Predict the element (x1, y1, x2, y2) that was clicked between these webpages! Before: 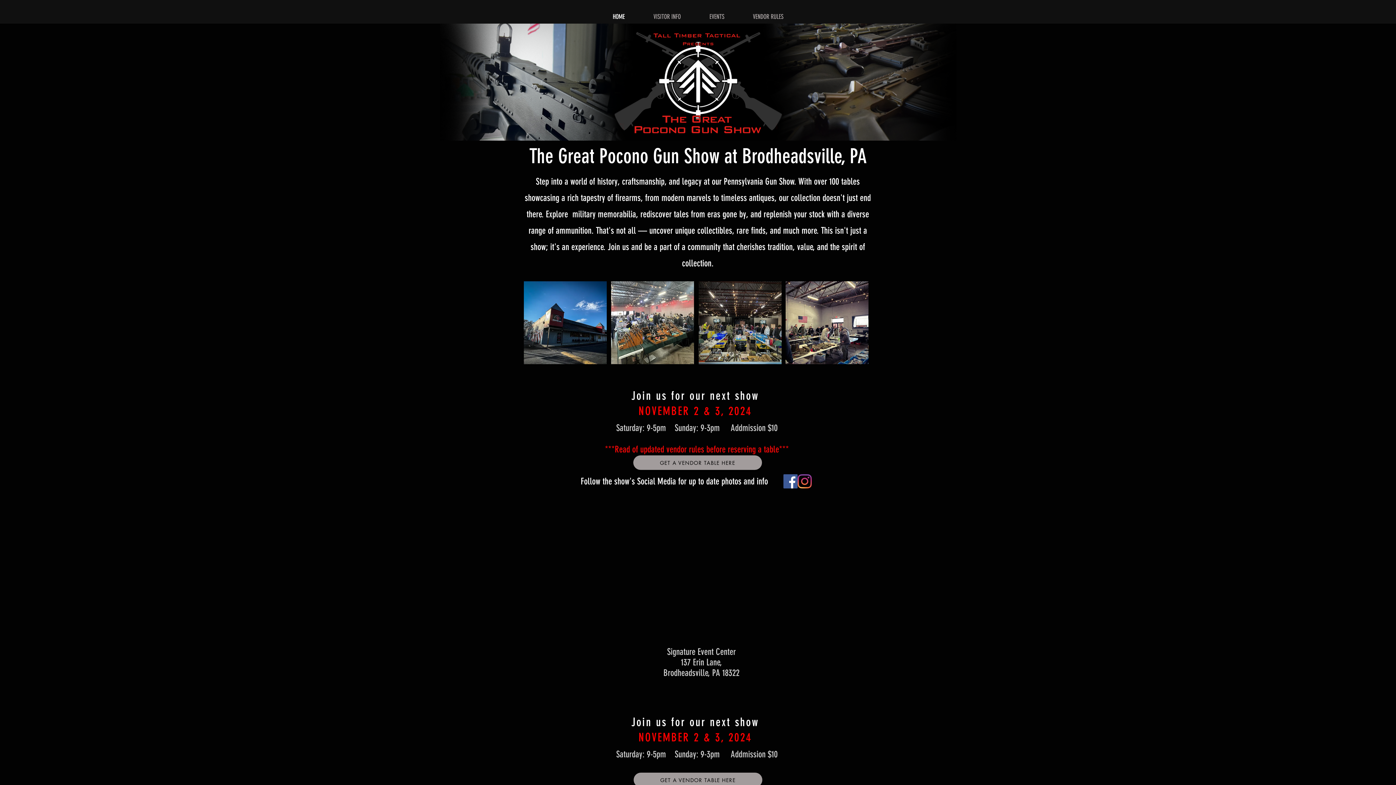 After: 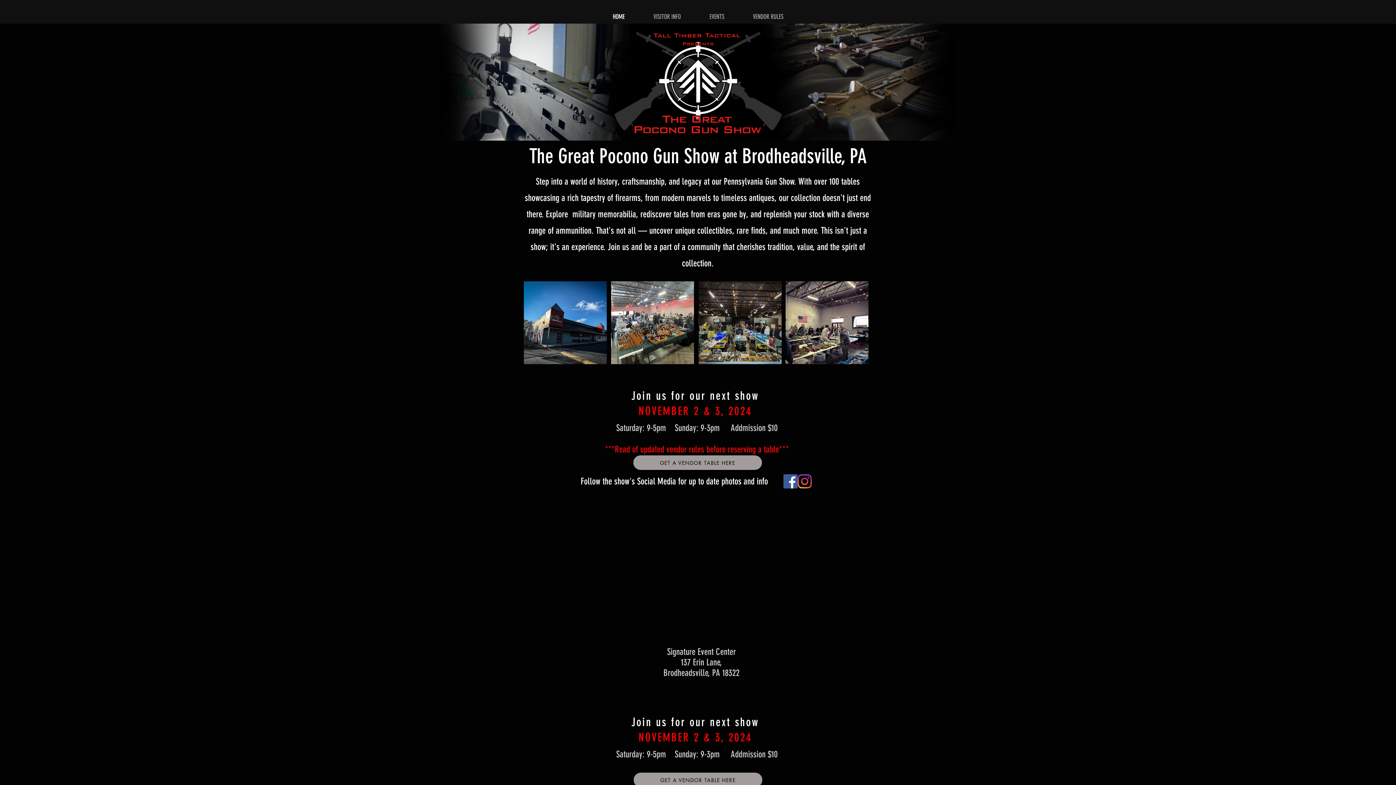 Action: bbox: (797, 474, 812, 488) label: Instagram